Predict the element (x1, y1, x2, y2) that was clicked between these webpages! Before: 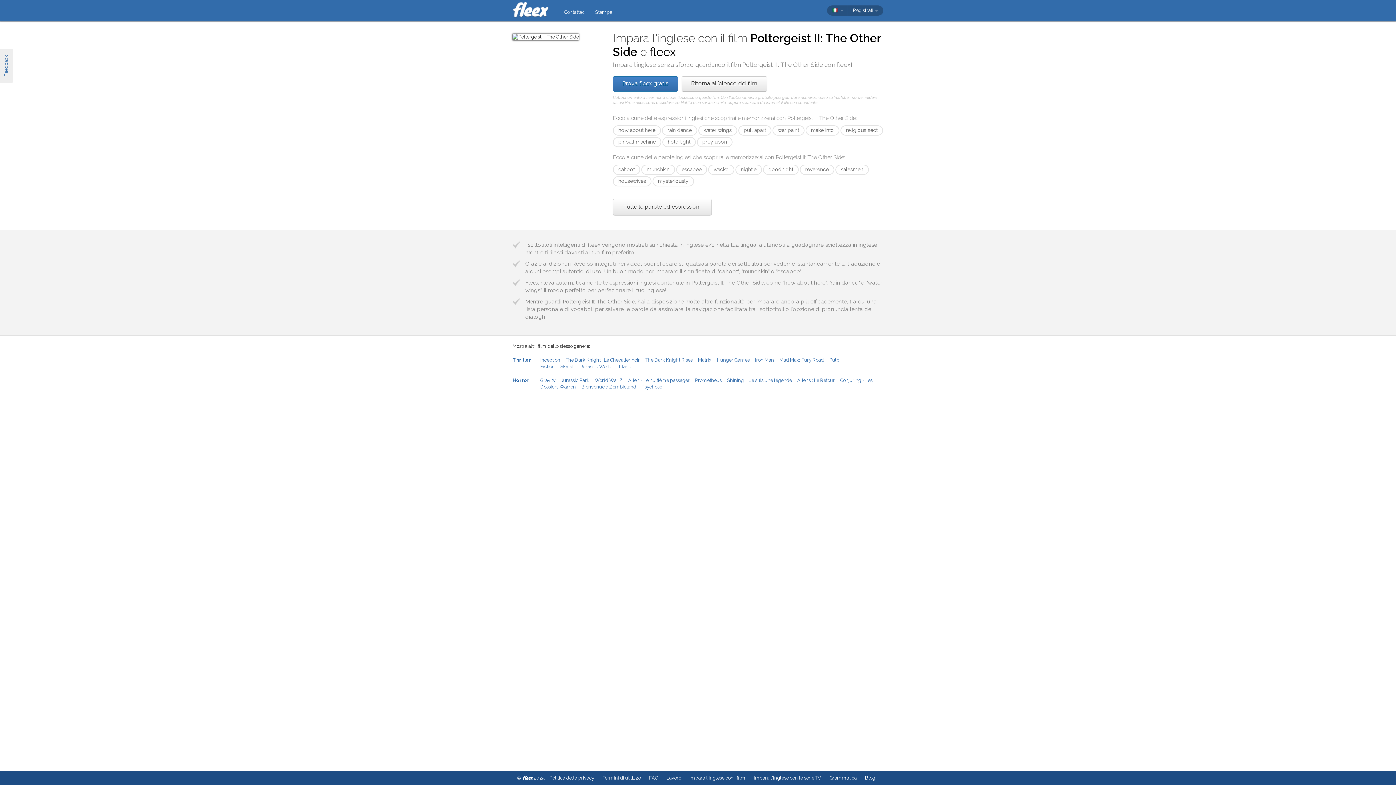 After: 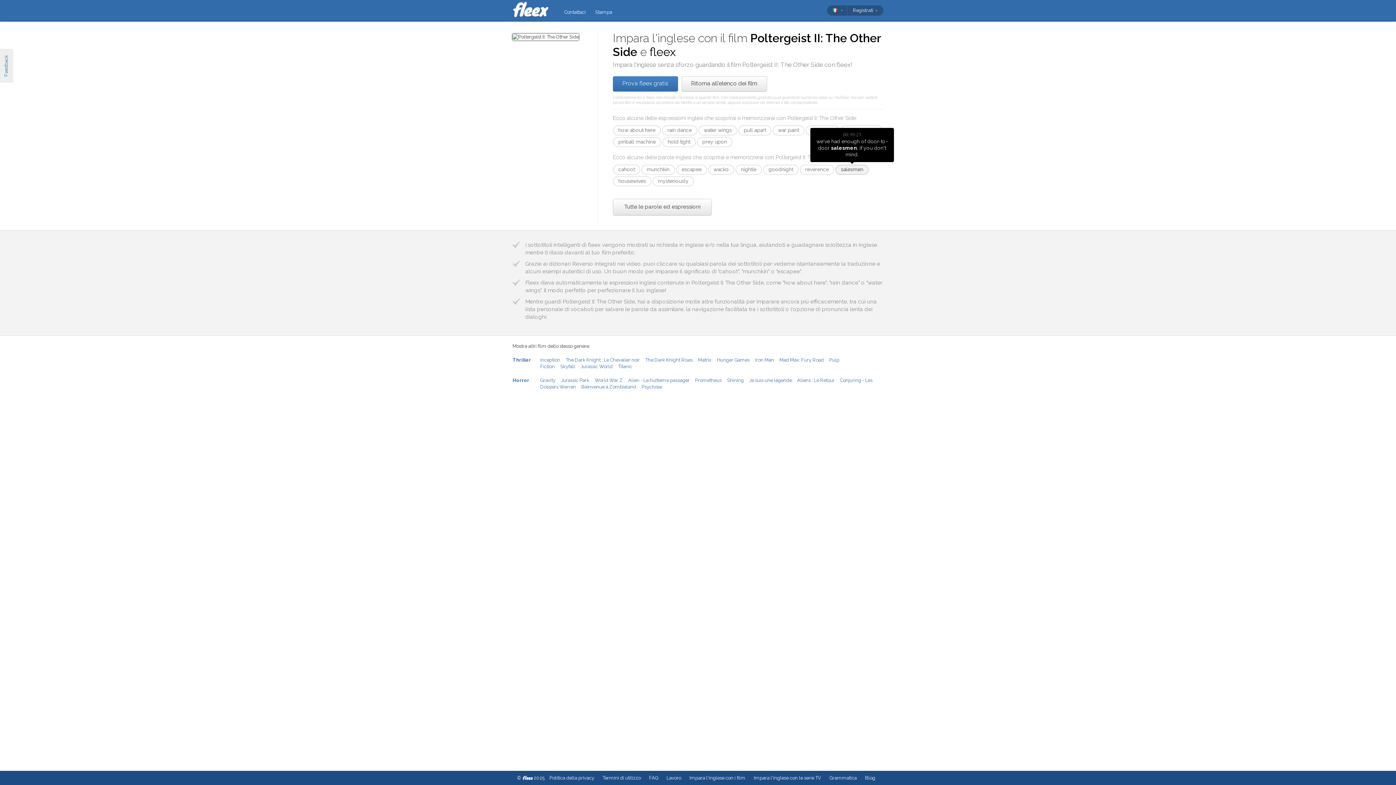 Action: bbox: (835, 164, 869, 174) label: salesmen